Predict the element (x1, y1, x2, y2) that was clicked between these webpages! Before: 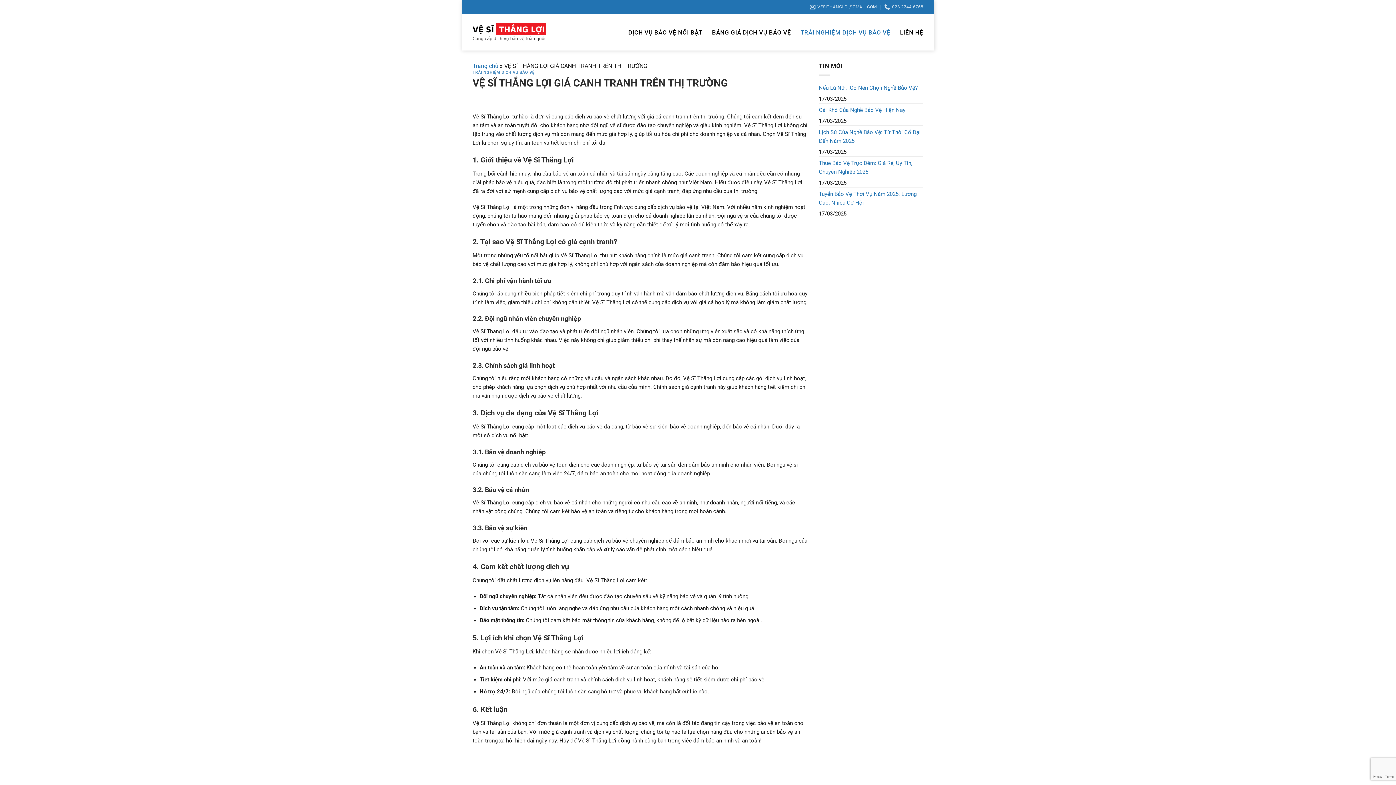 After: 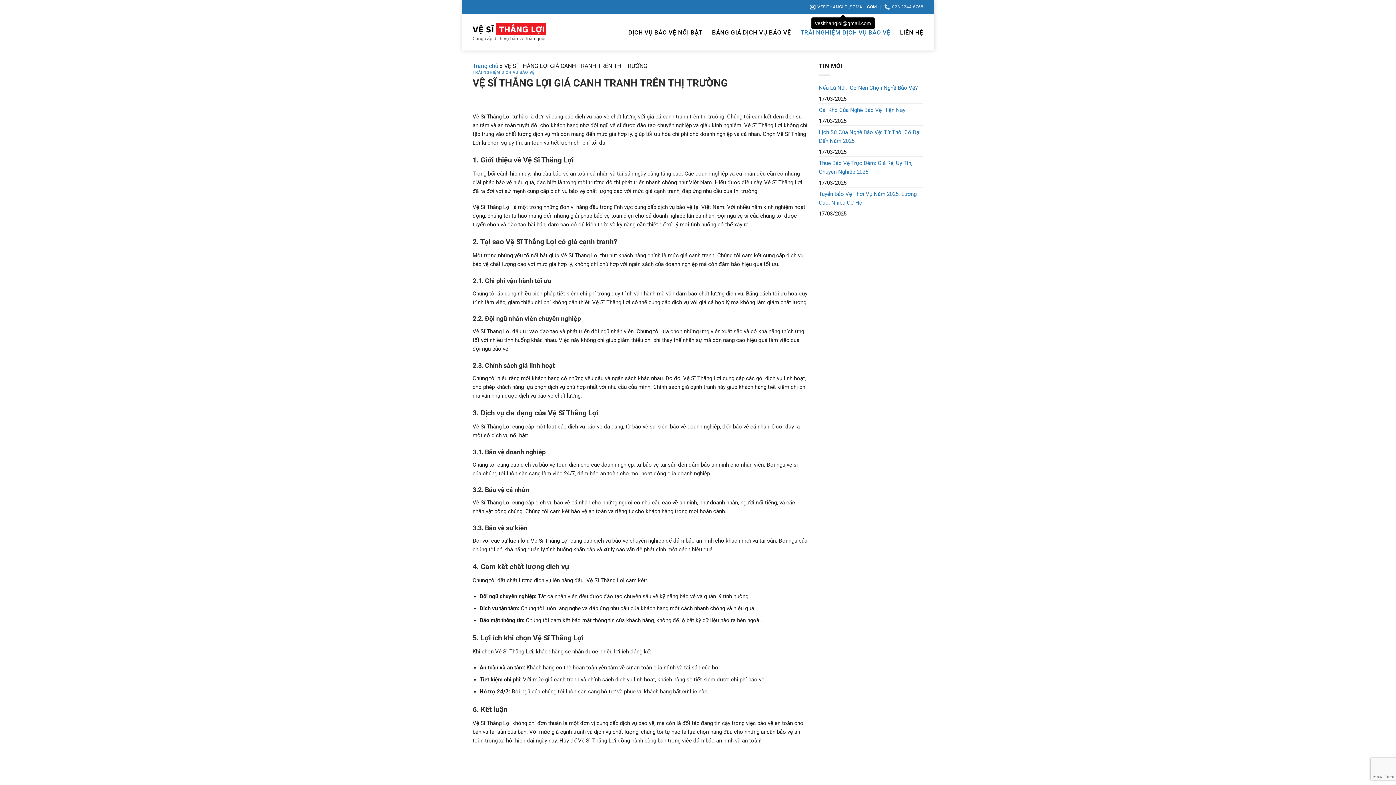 Action: label: VESITHANGLOI@GMAIL.COM bbox: (809, 1, 876, 12)